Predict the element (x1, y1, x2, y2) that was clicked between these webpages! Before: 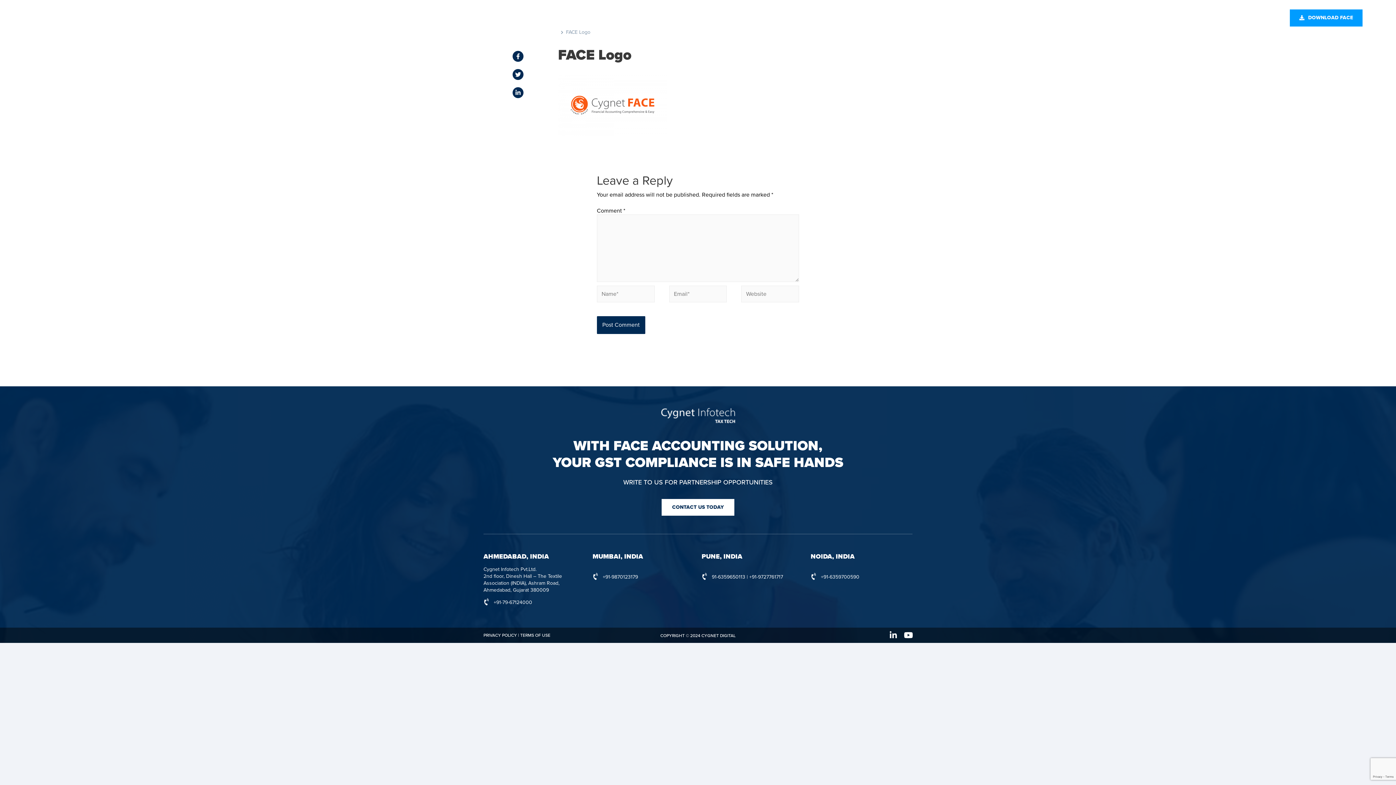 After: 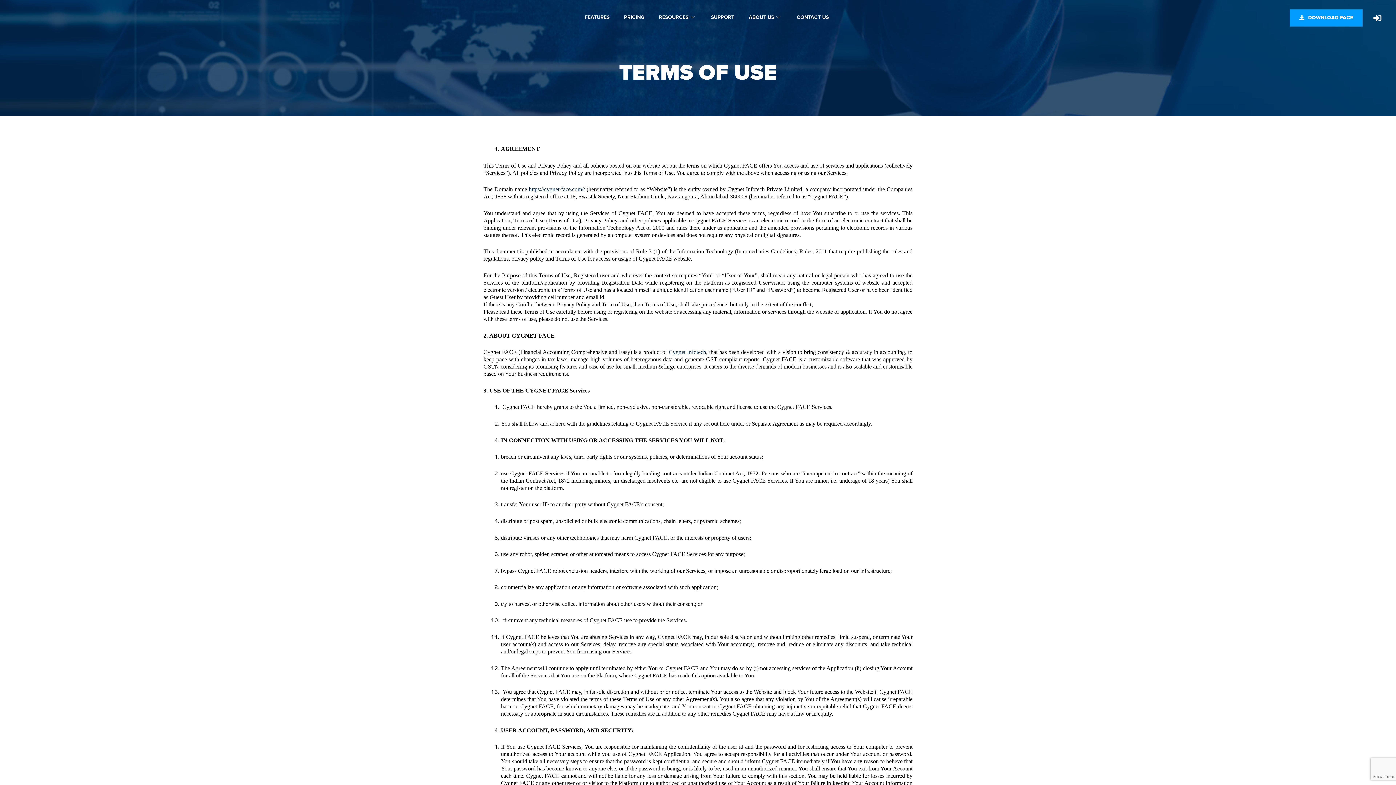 Action: bbox: (520, 633, 550, 638) label: TERMS OF USE